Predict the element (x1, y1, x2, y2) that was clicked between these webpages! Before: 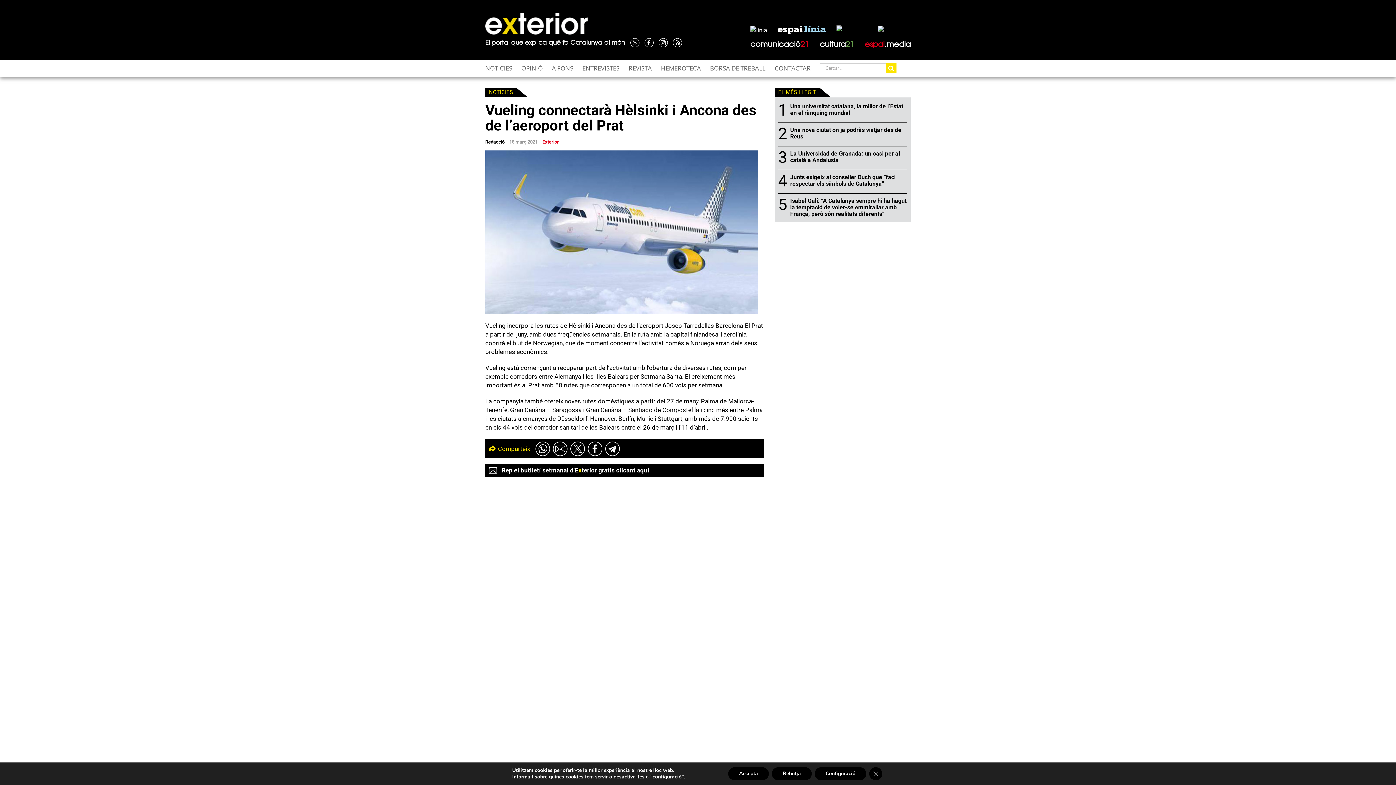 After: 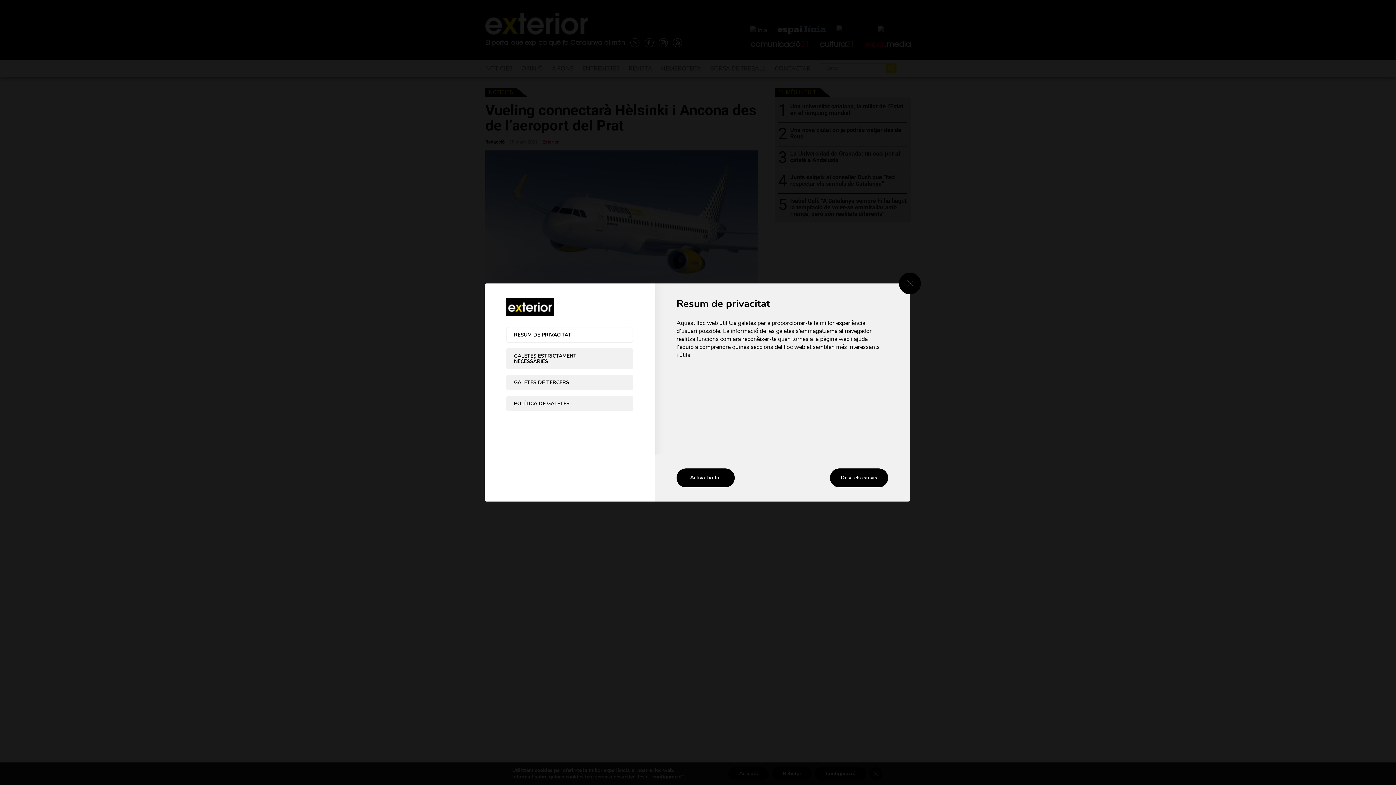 Action: label: Configuració bbox: (814, 767, 866, 780)